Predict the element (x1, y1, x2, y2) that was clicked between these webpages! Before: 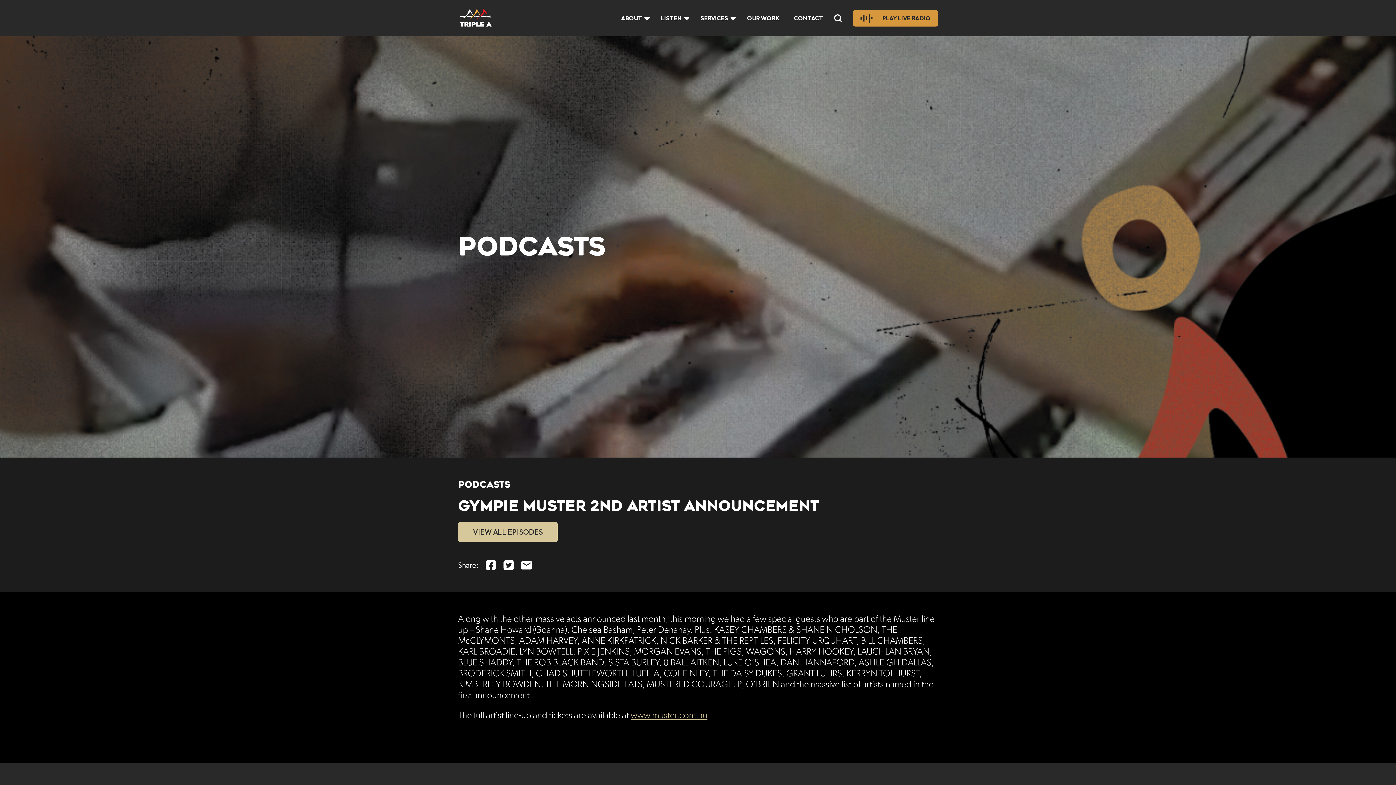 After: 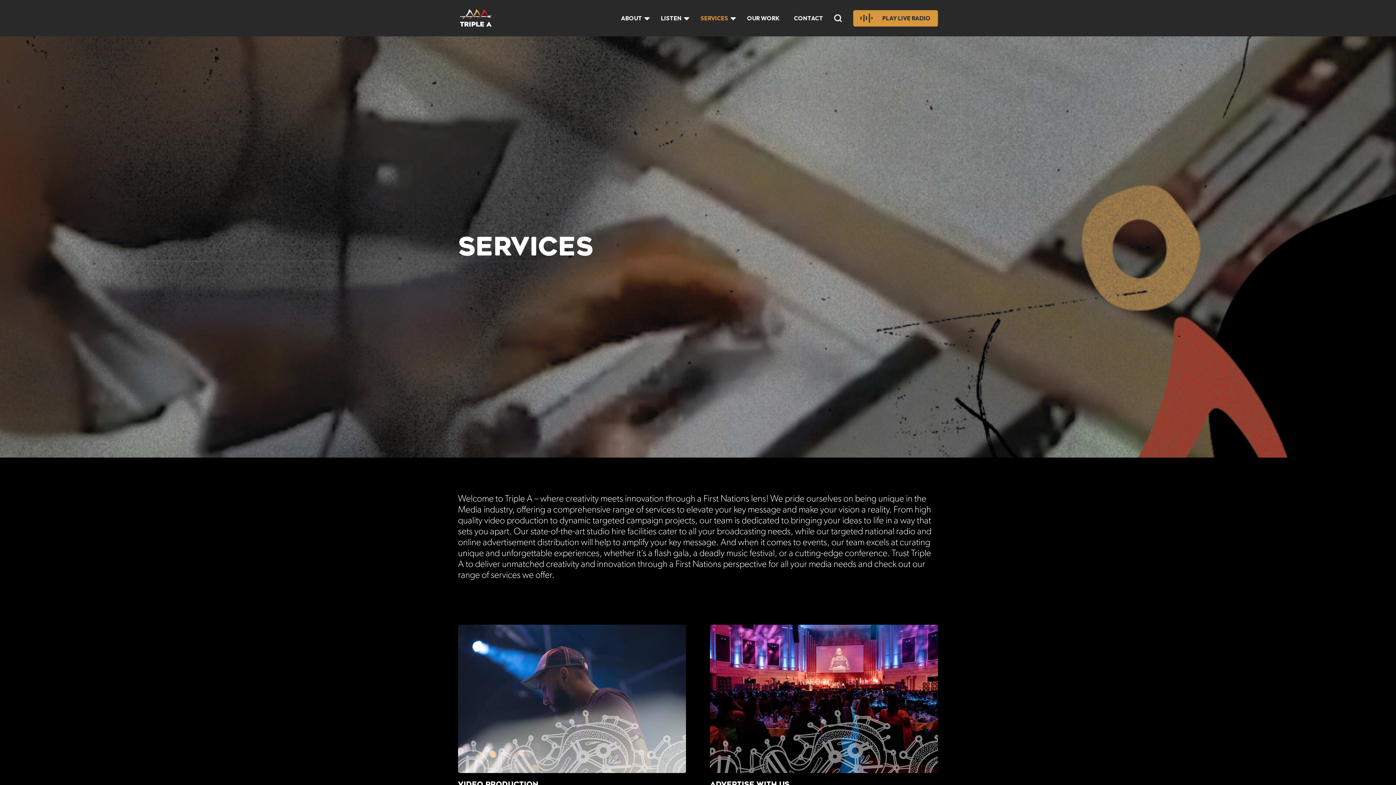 Action: label: SERVICES bbox: (697, 11, 732, 25)